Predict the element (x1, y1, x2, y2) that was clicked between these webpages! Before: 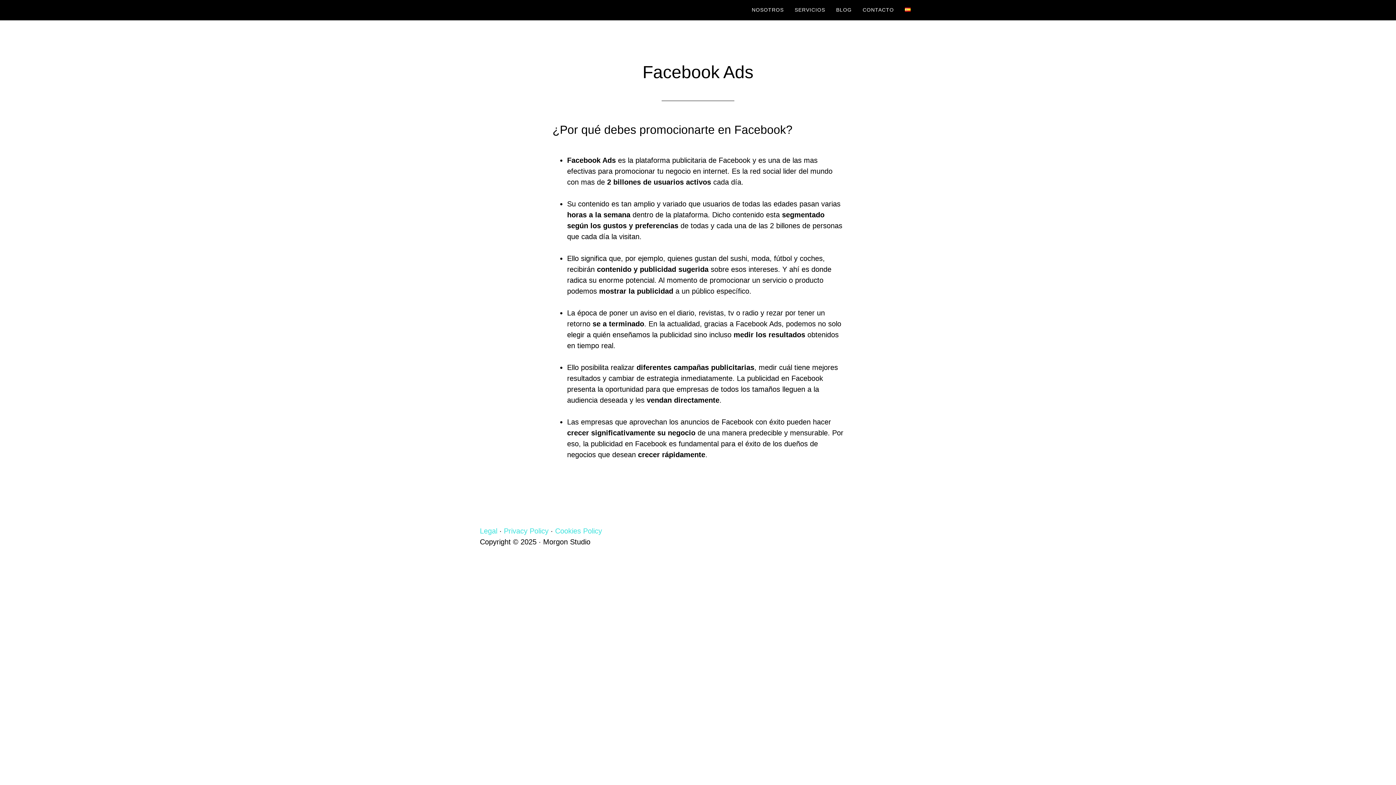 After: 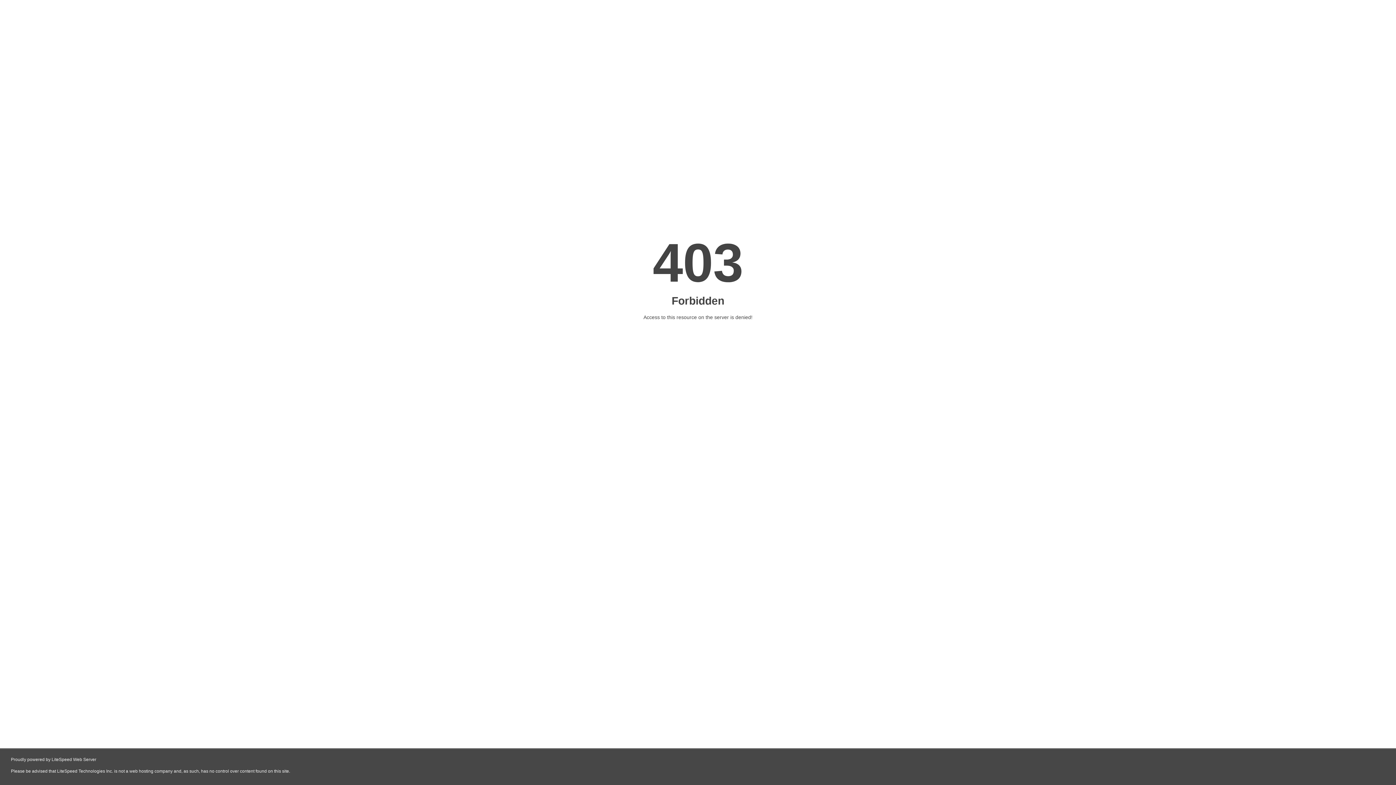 Action: bbox: (480, 527, 497, 535) label: Legal